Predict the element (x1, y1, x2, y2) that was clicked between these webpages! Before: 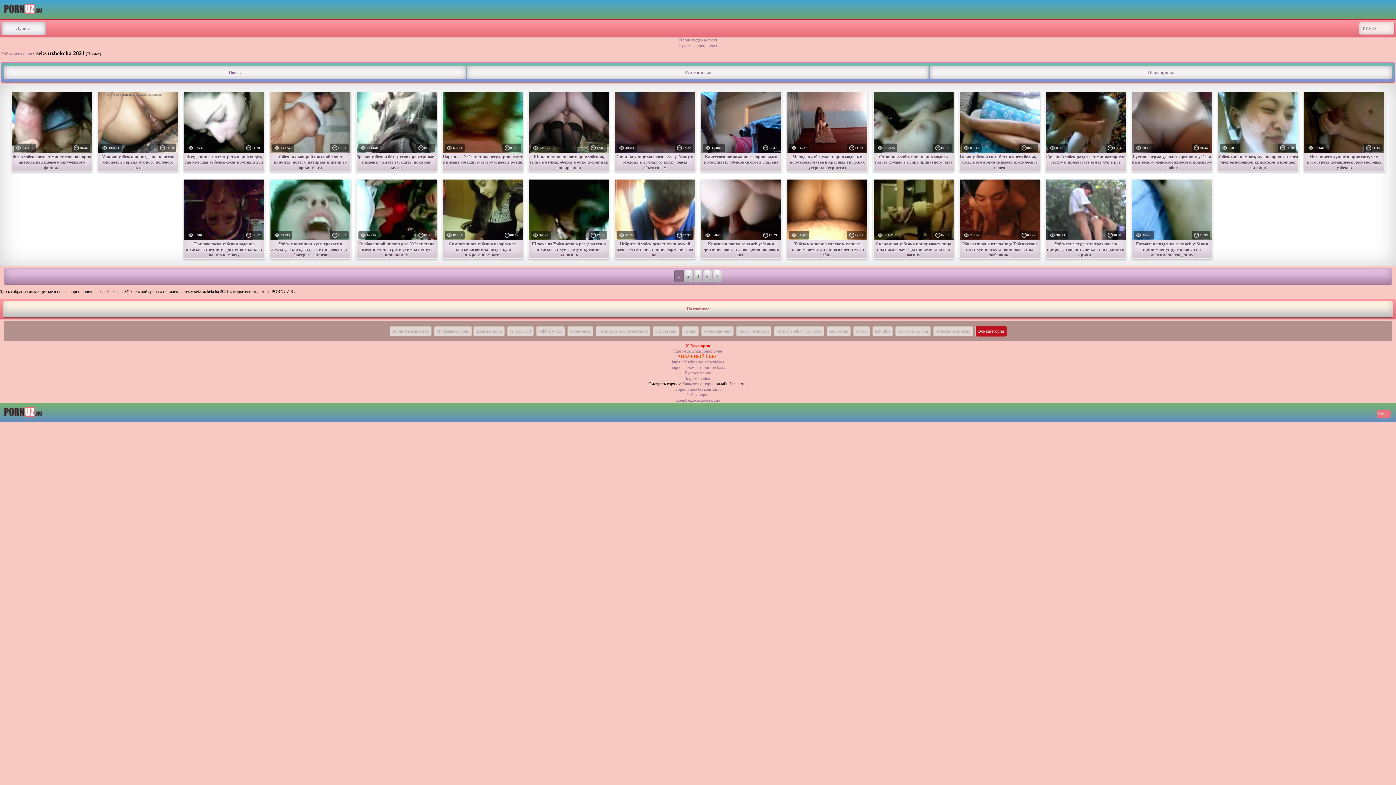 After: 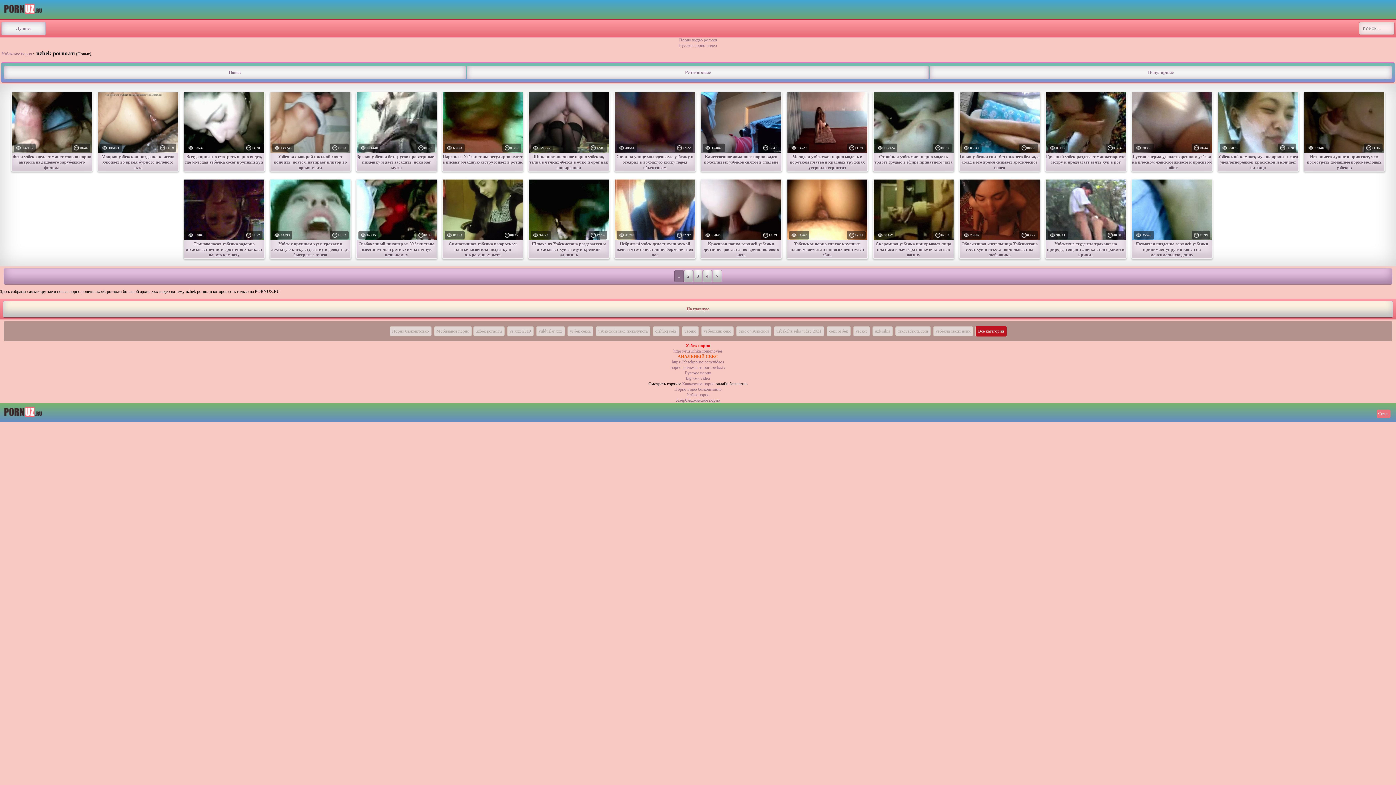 Action: bbox: (473, 326, 504, 336) label: uzbek porno.ru